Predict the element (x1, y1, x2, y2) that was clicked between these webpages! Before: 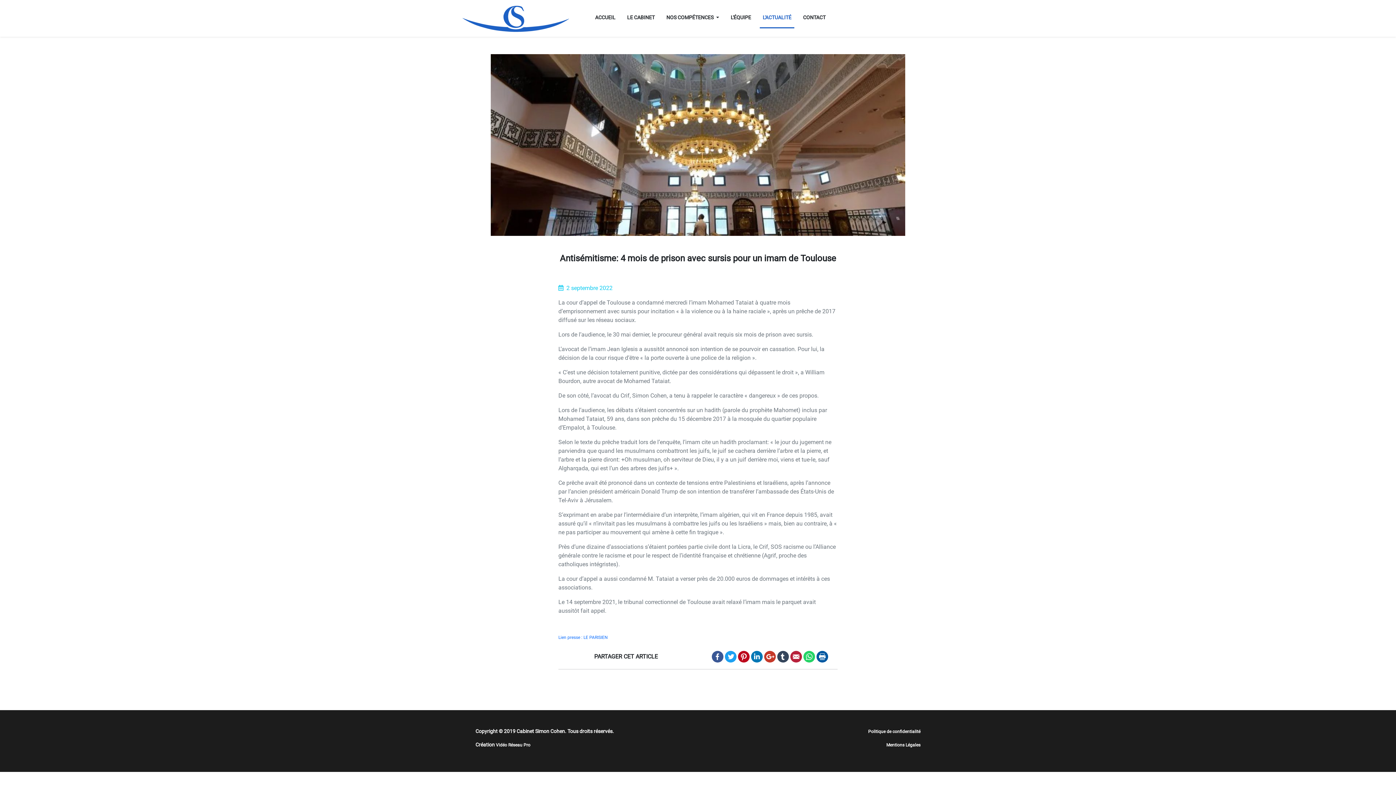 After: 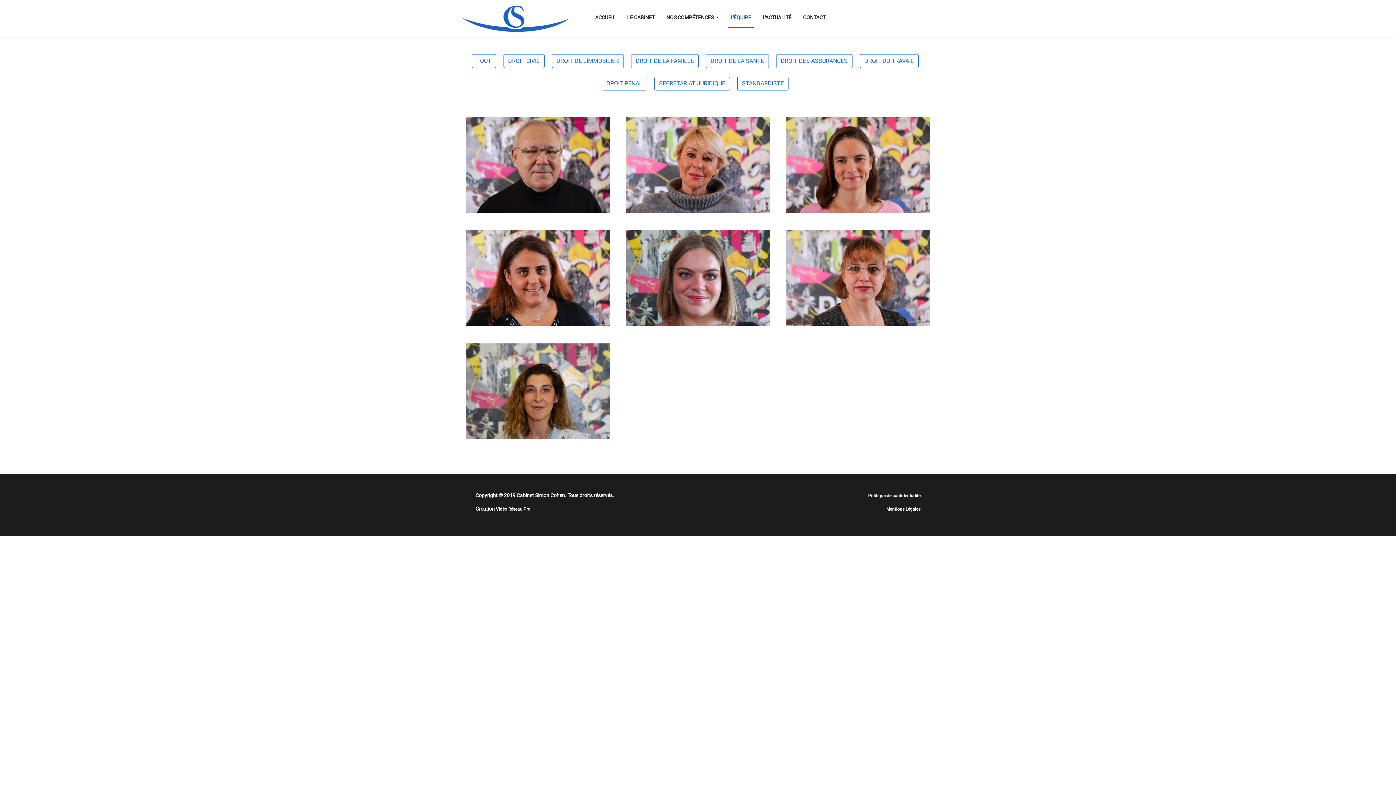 Action: bbox: (727, 8, 754, 27) label: L'ÉQUIPE